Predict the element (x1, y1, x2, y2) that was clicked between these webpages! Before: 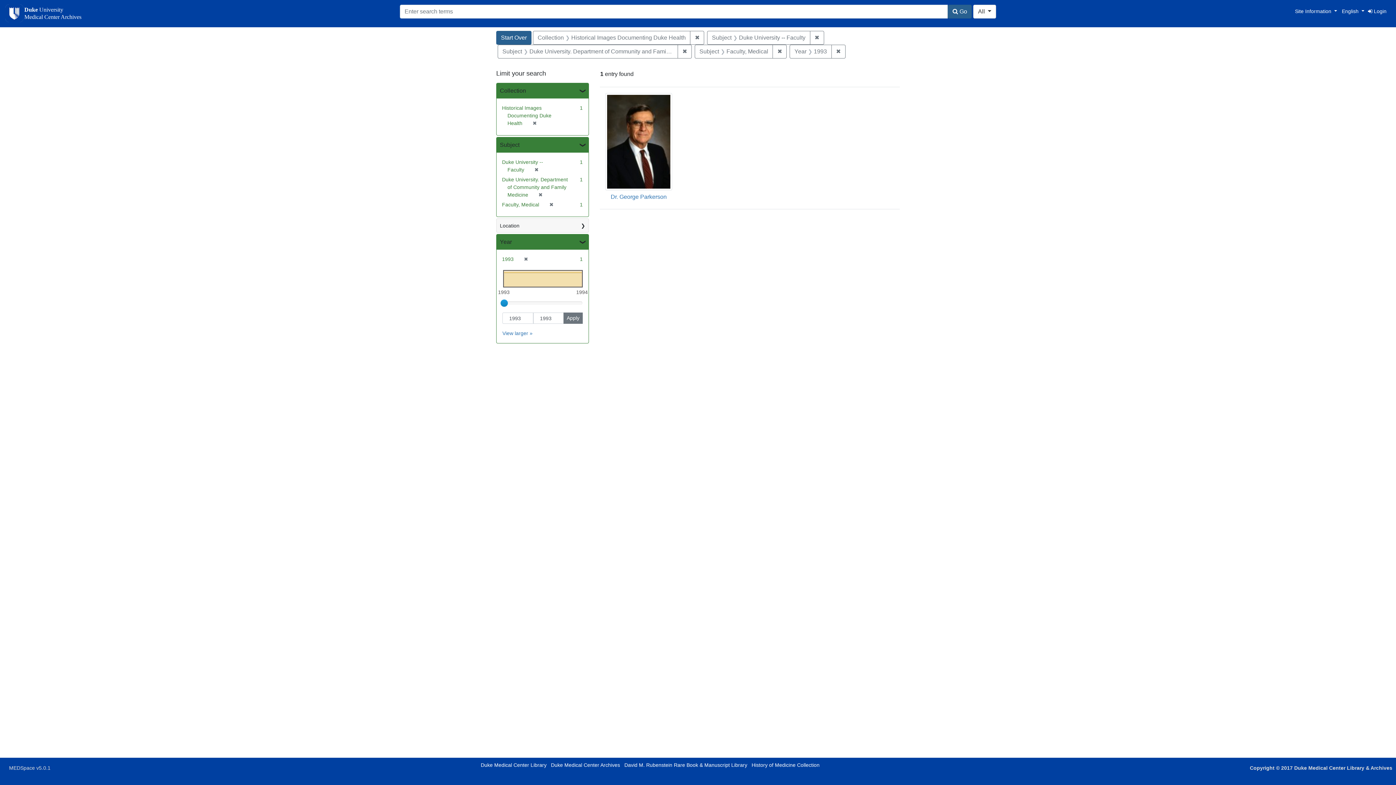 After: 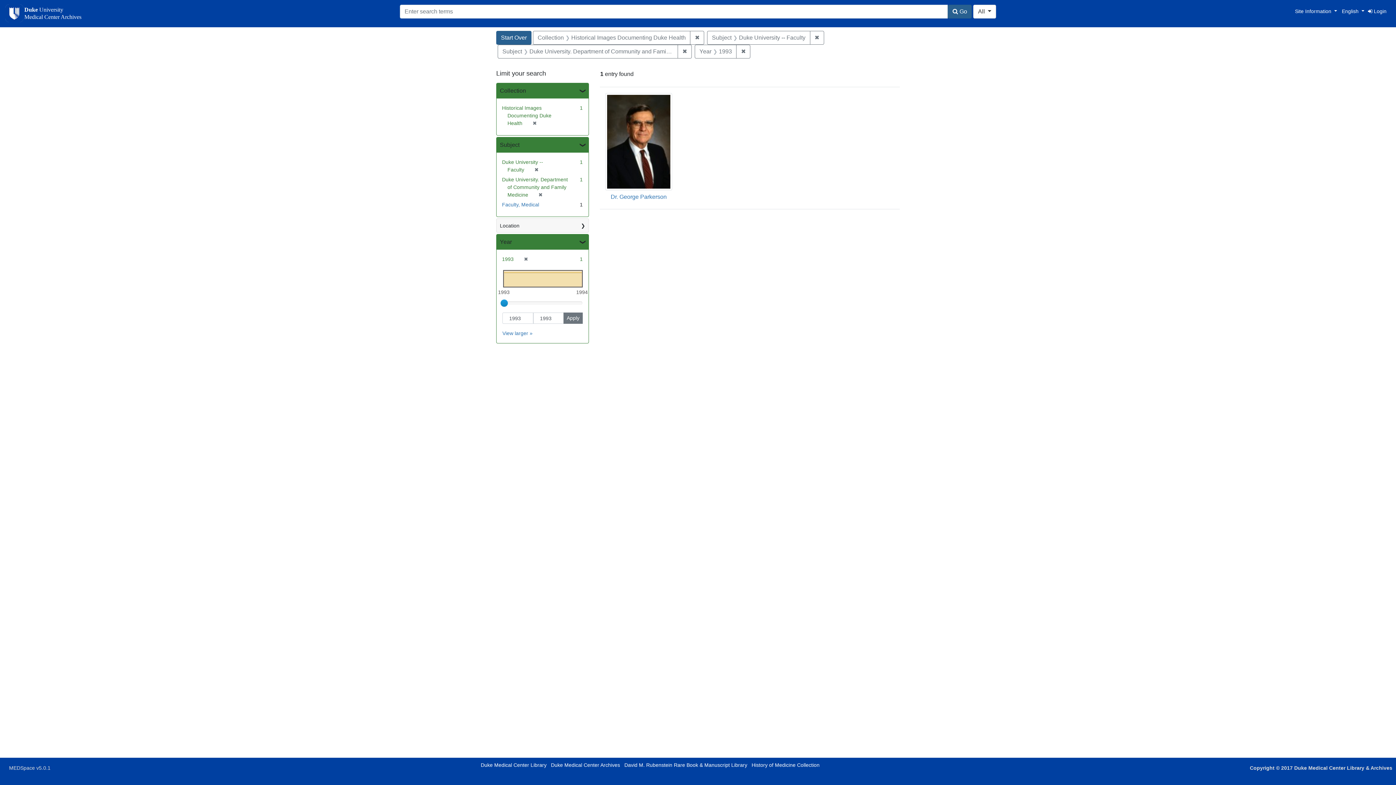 Action: bbox: (772, 44, 787, 58) label: ✖
Remove constraint Subject: Faculty, Medical